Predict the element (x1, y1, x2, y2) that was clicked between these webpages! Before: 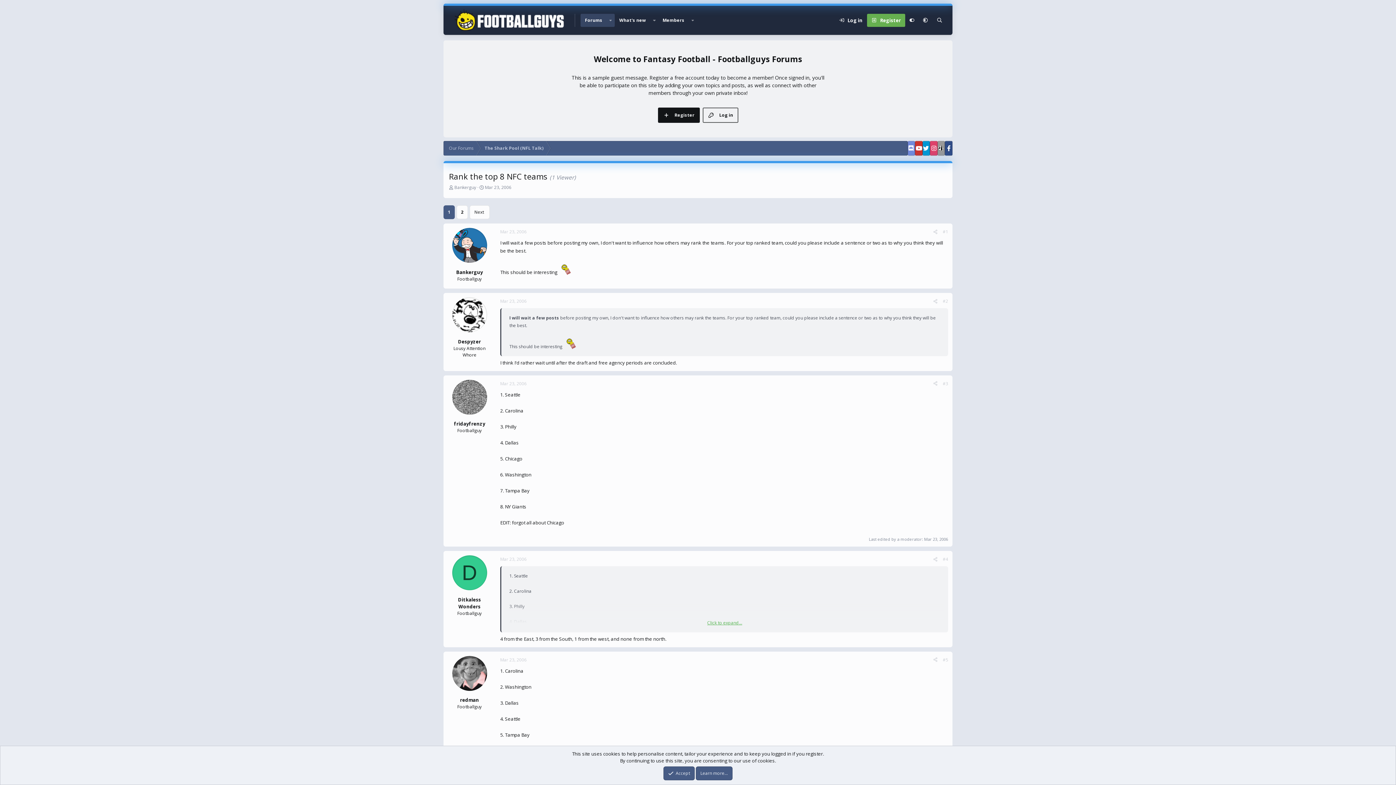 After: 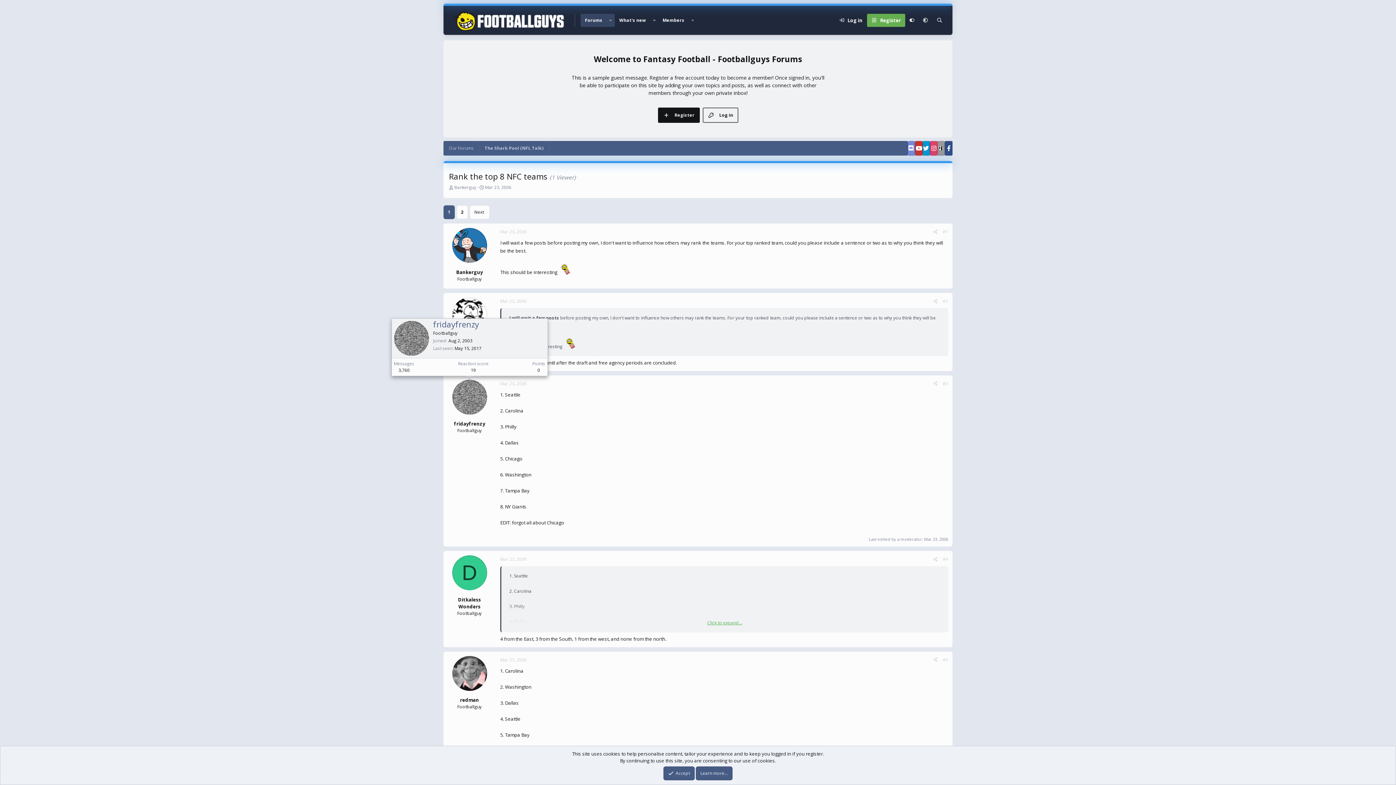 Action: bbox: (452, 379, 487, 414)